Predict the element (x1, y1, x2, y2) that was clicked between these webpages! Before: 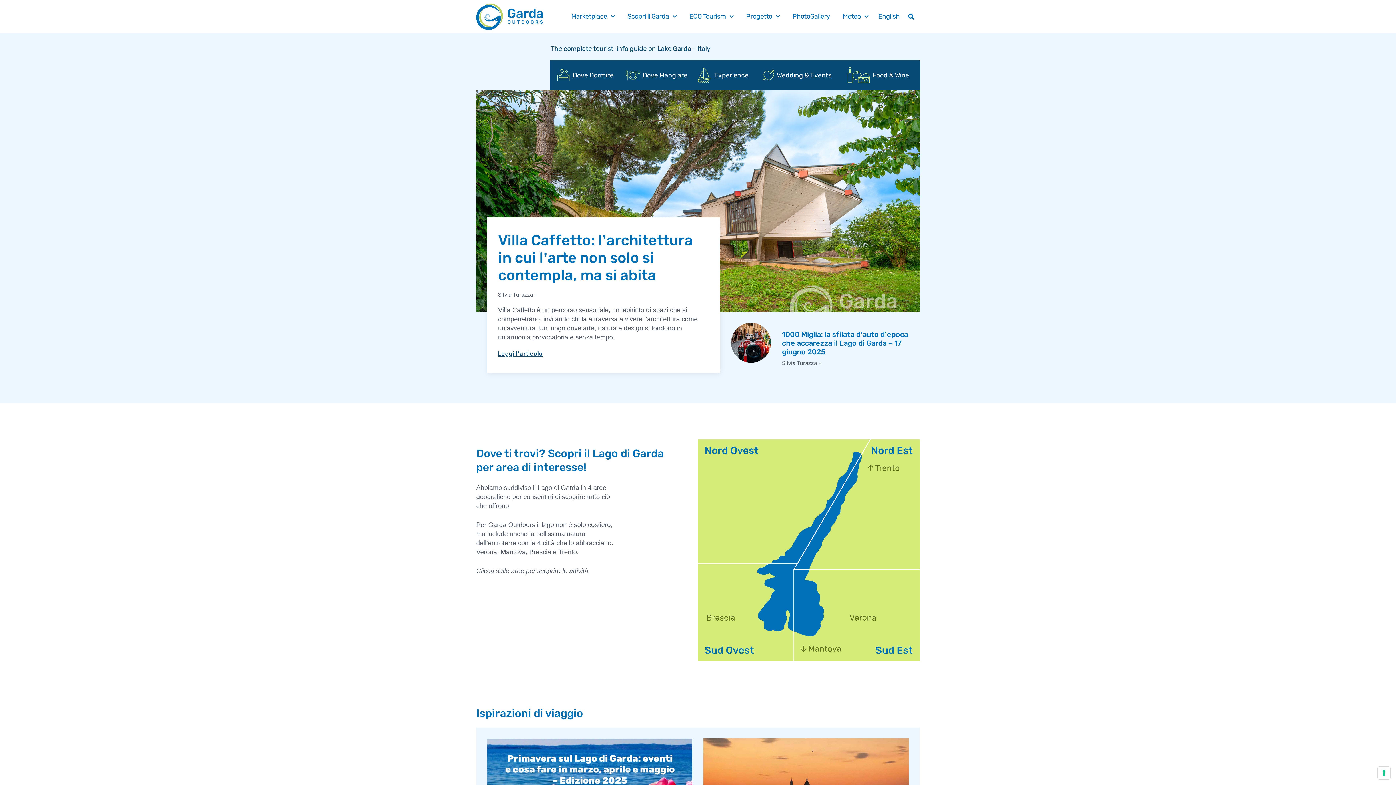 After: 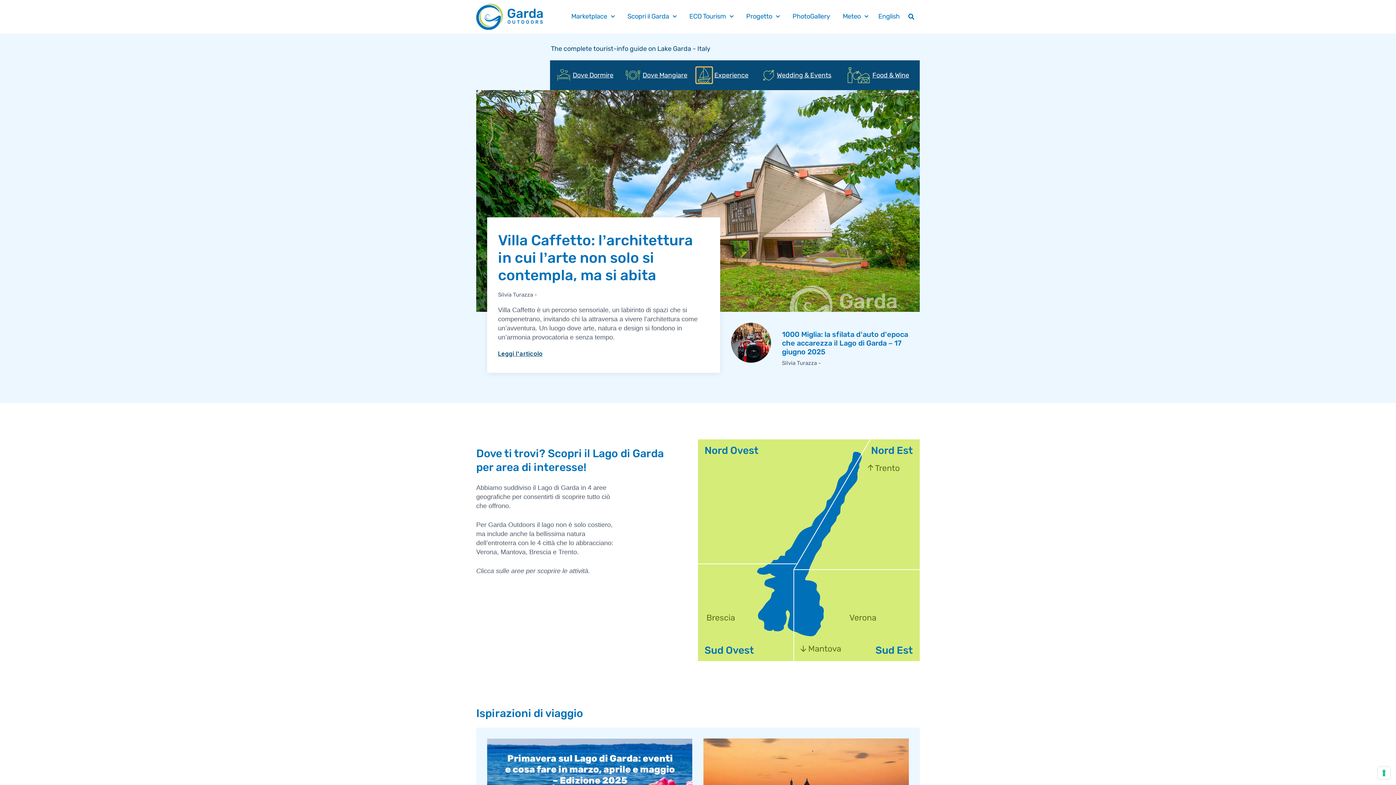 Action: bbox: (696, 67, 711, 82) label: experience